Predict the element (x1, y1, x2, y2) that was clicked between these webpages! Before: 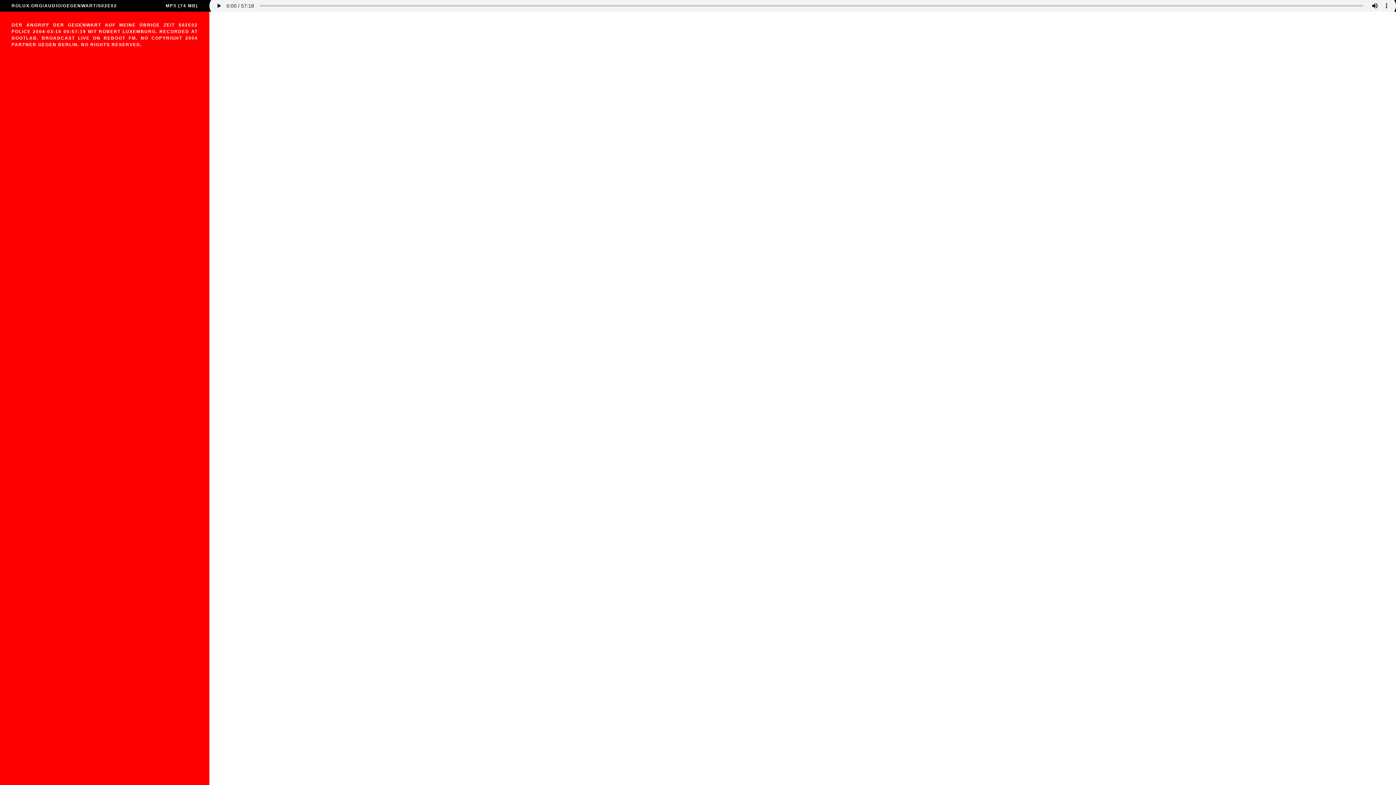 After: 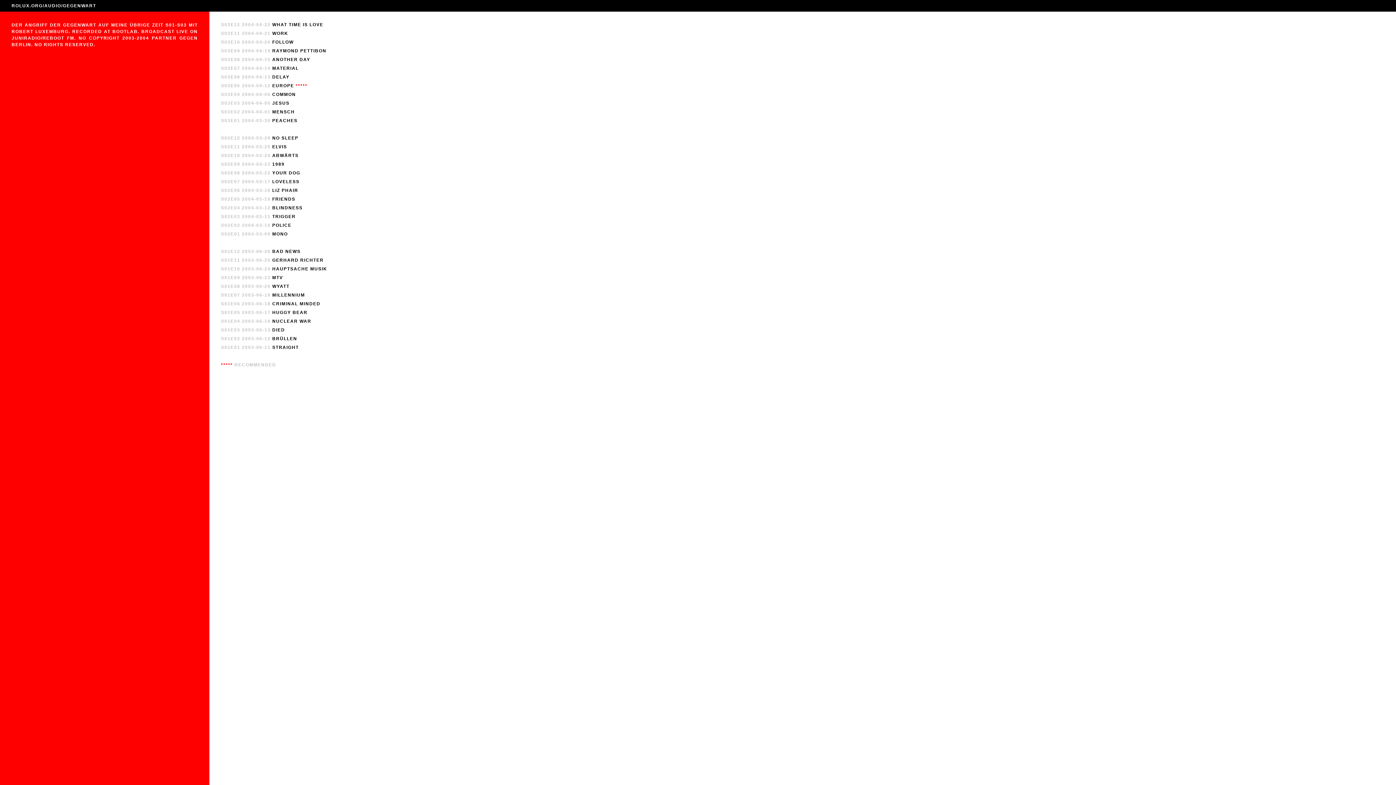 Action: bbox: (62, 3, 96, 8) label: GEGENWART